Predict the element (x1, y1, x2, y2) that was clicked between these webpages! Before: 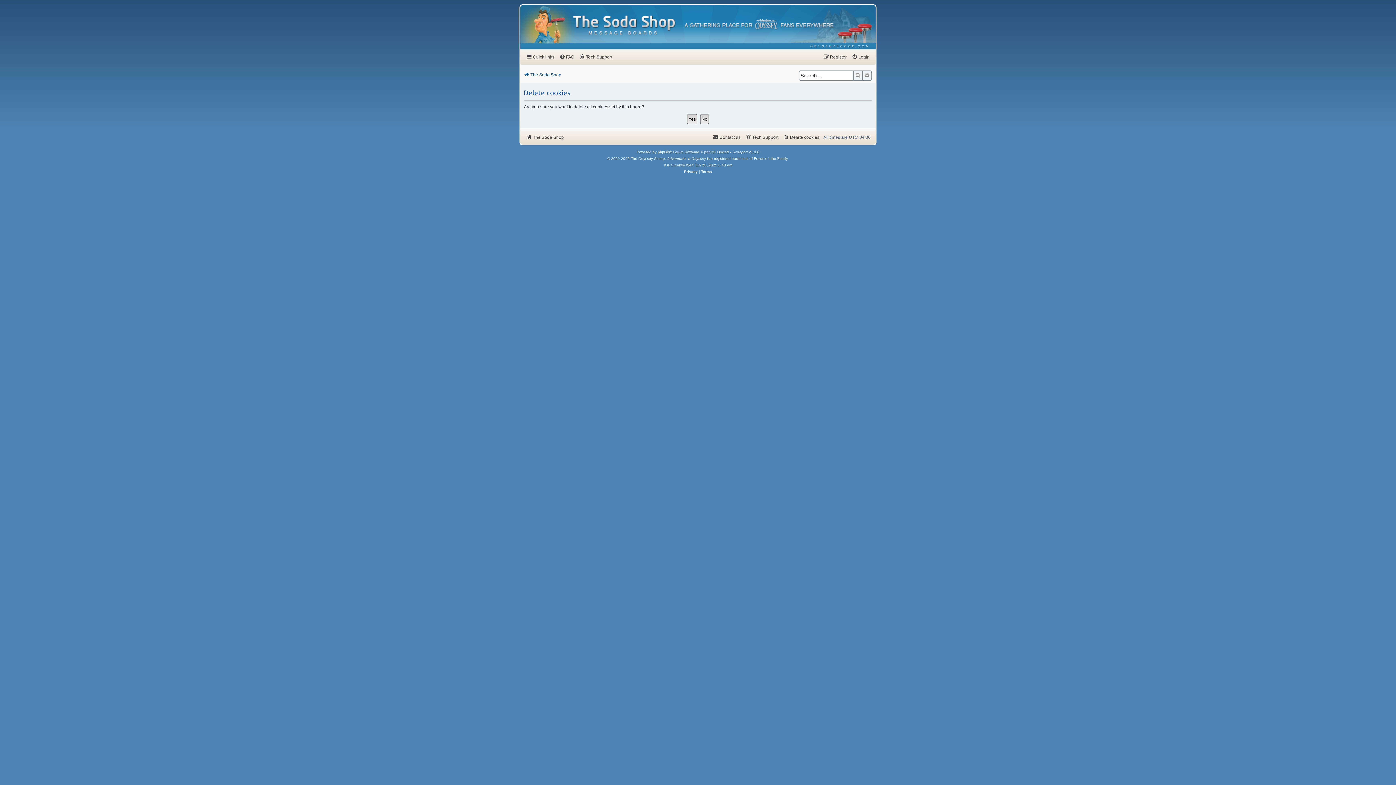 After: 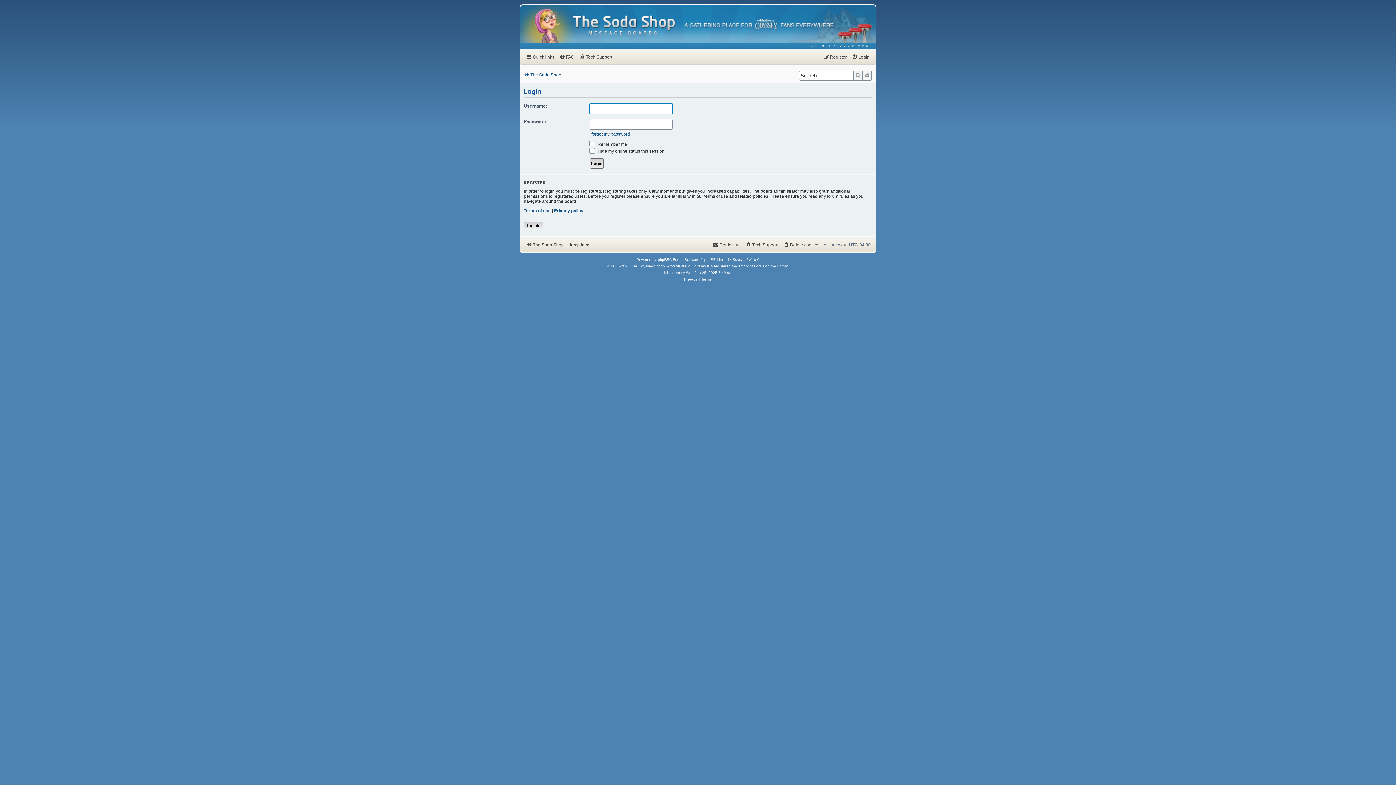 Action: bbox: (850, 51, 871, 62) label: Login